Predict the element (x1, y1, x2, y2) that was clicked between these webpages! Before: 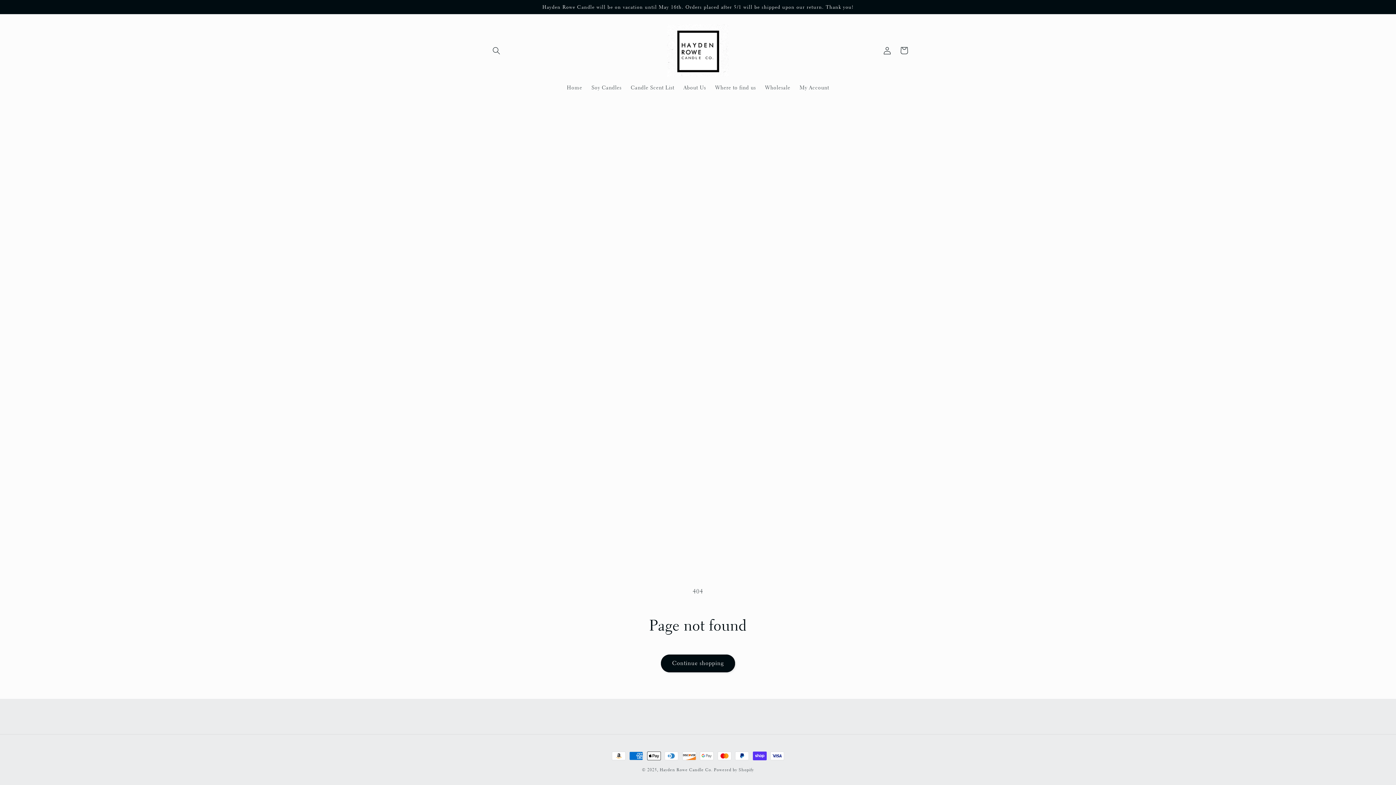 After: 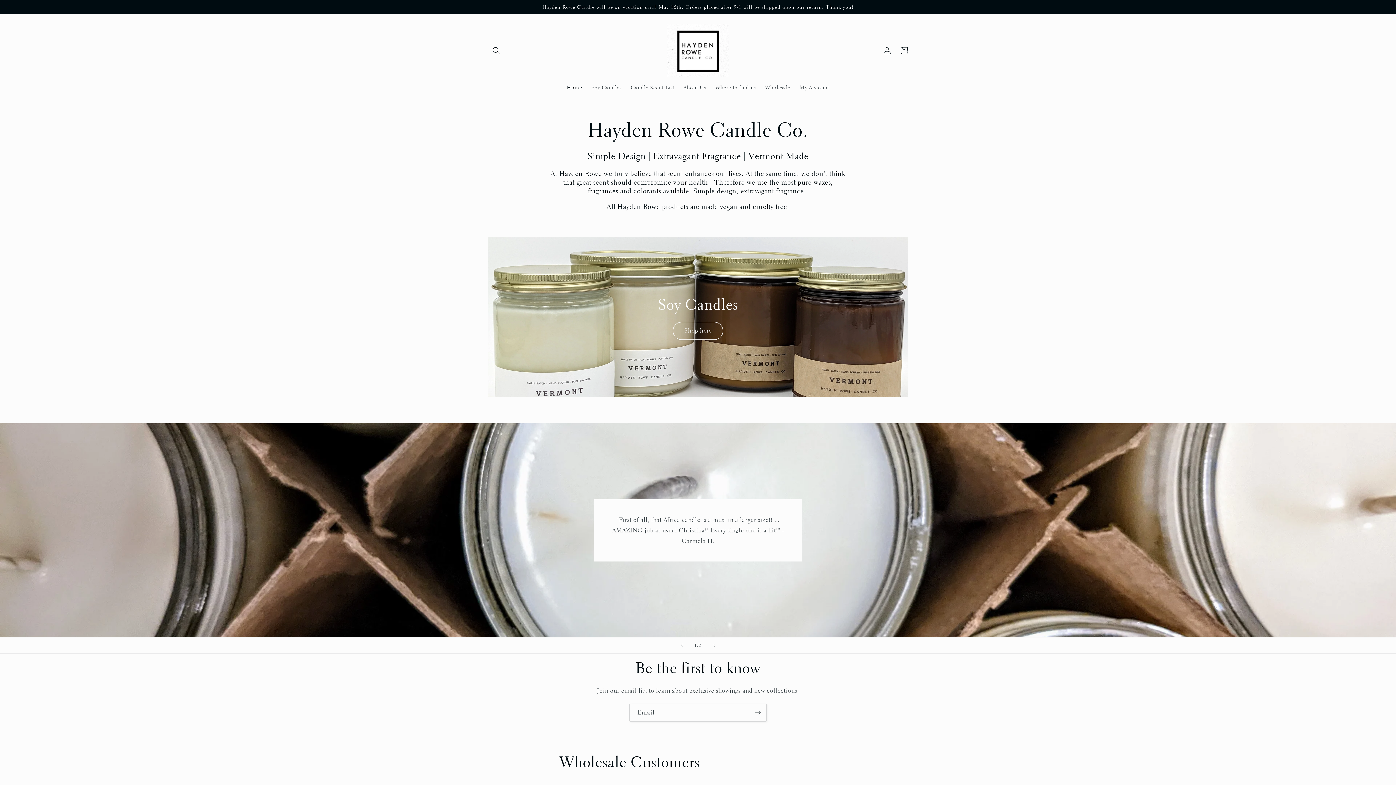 Action: bbox: (664, 21, 731, 79)